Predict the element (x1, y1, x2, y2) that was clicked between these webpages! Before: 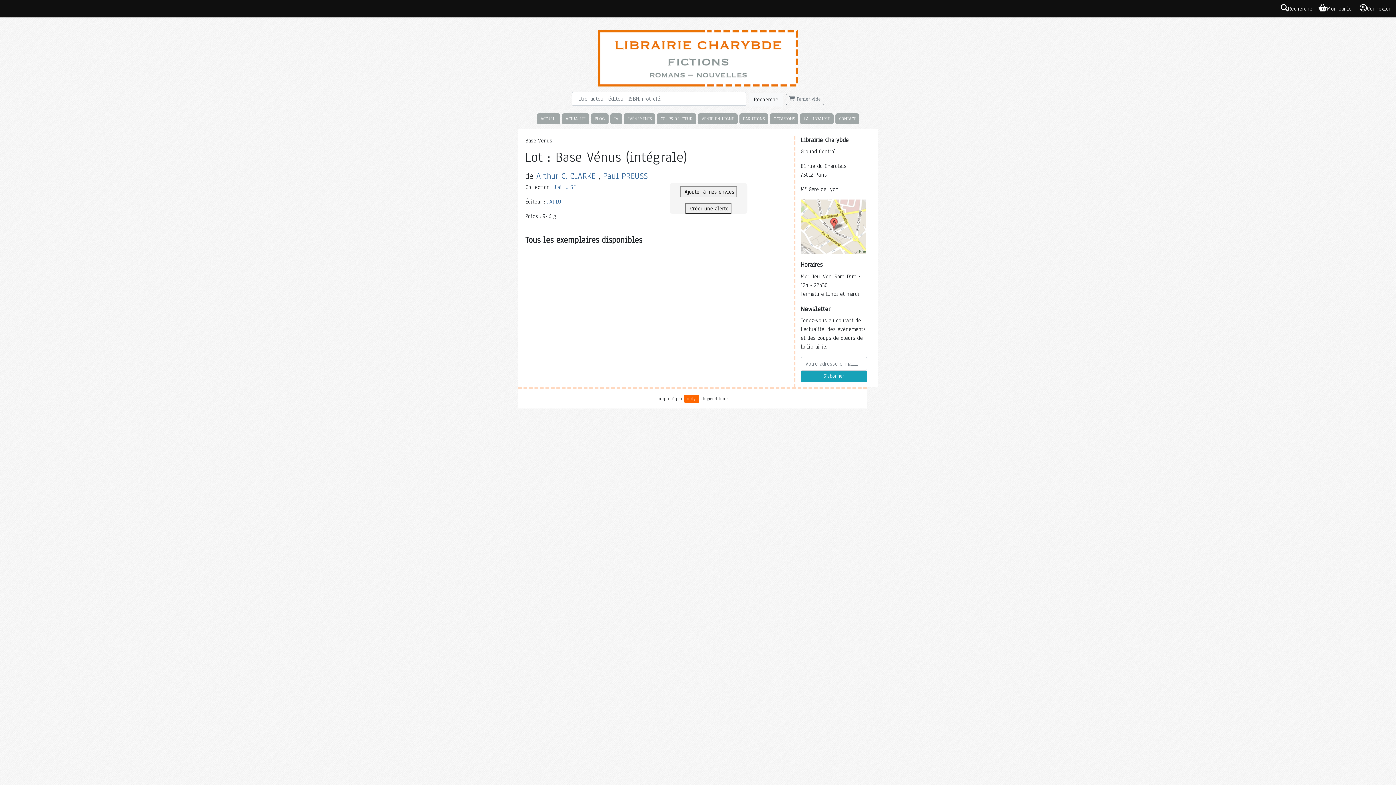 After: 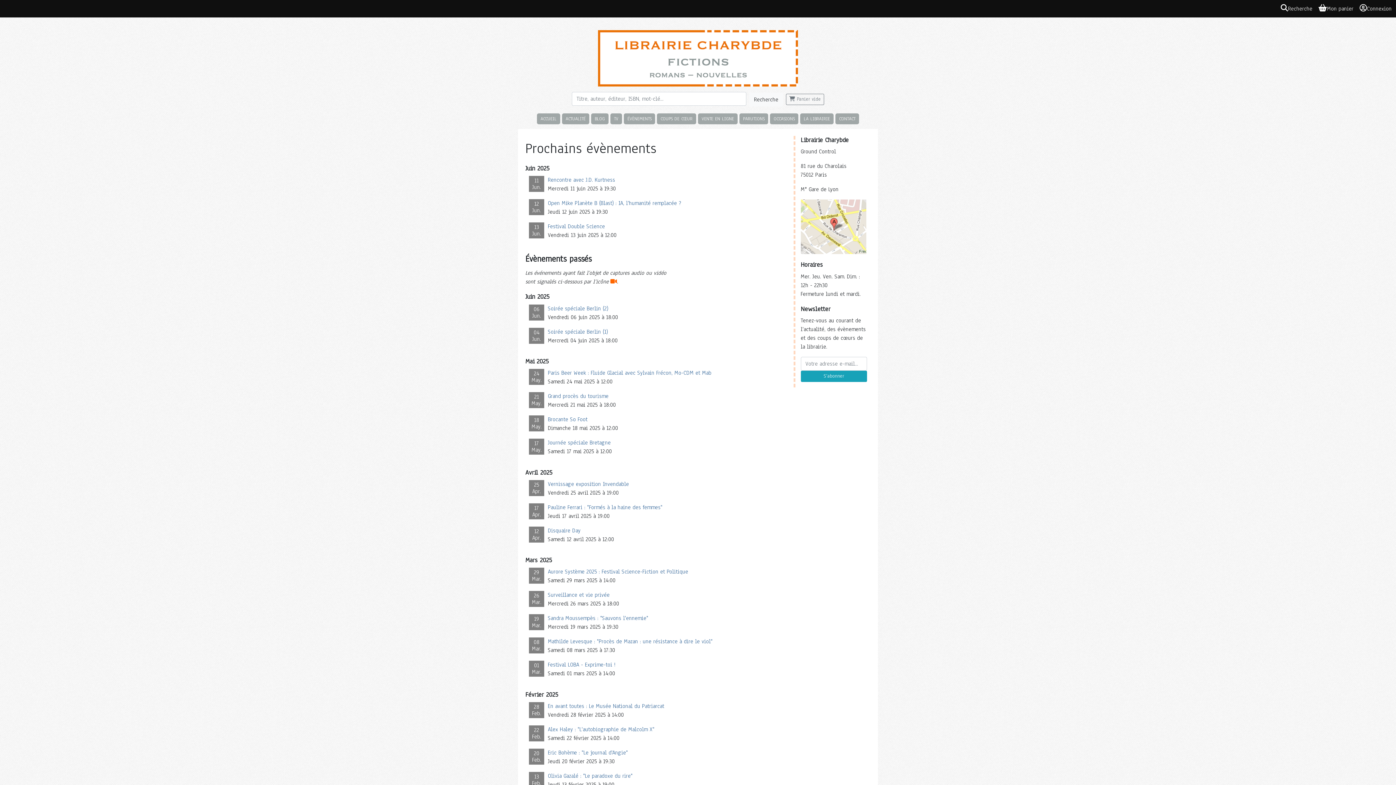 Action: bbox: (624, 113, 655, 124) label: ÉVÈNEMENTS